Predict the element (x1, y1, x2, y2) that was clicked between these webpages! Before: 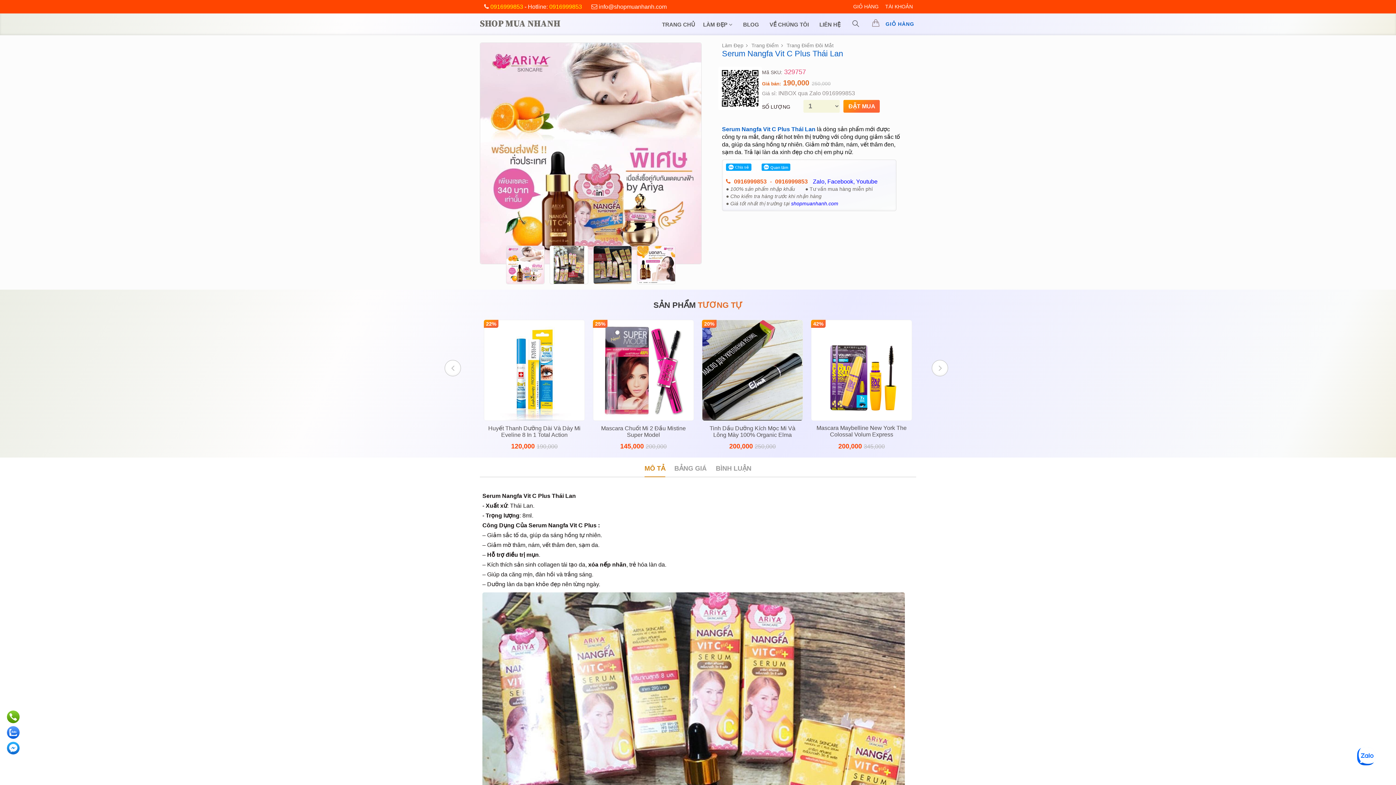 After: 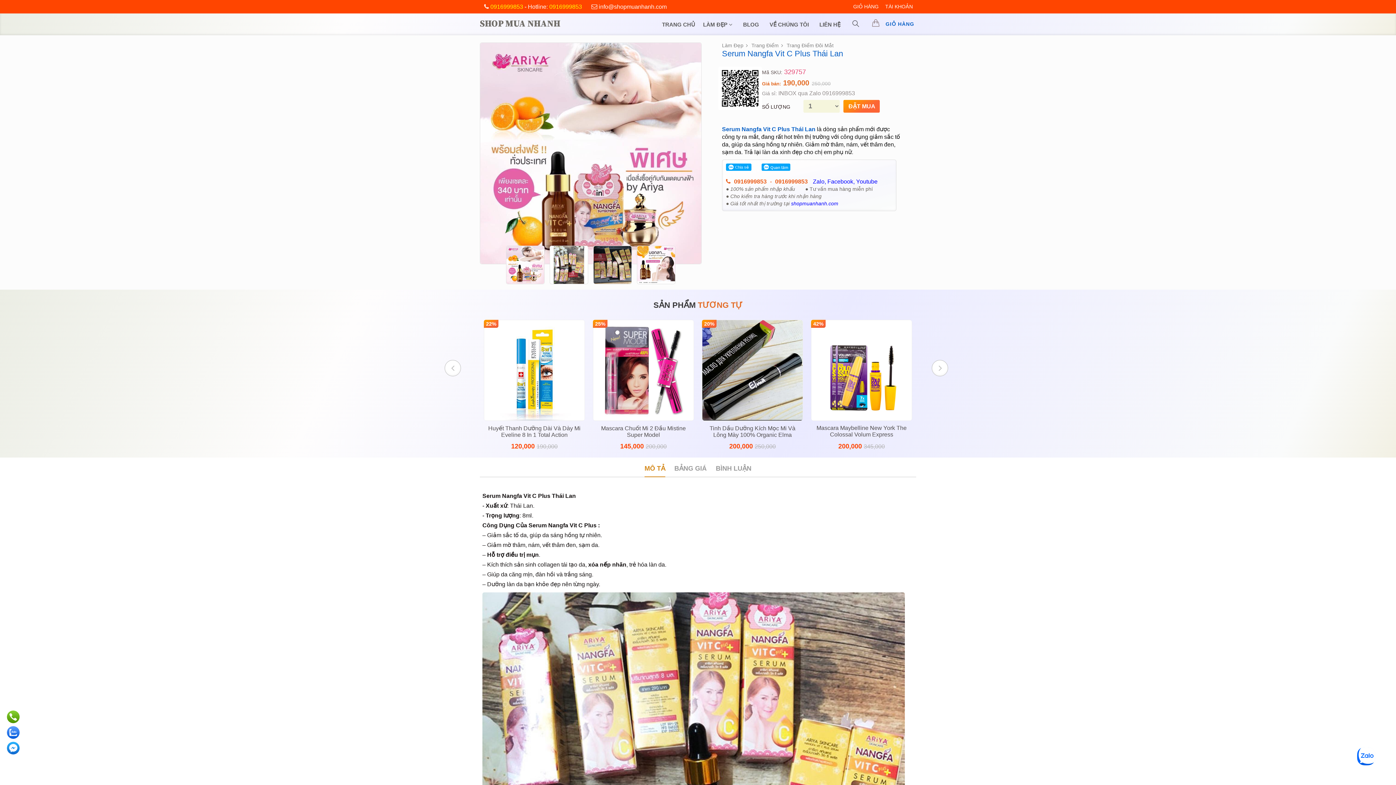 Action: bbox: (6, 742, 19, 754)